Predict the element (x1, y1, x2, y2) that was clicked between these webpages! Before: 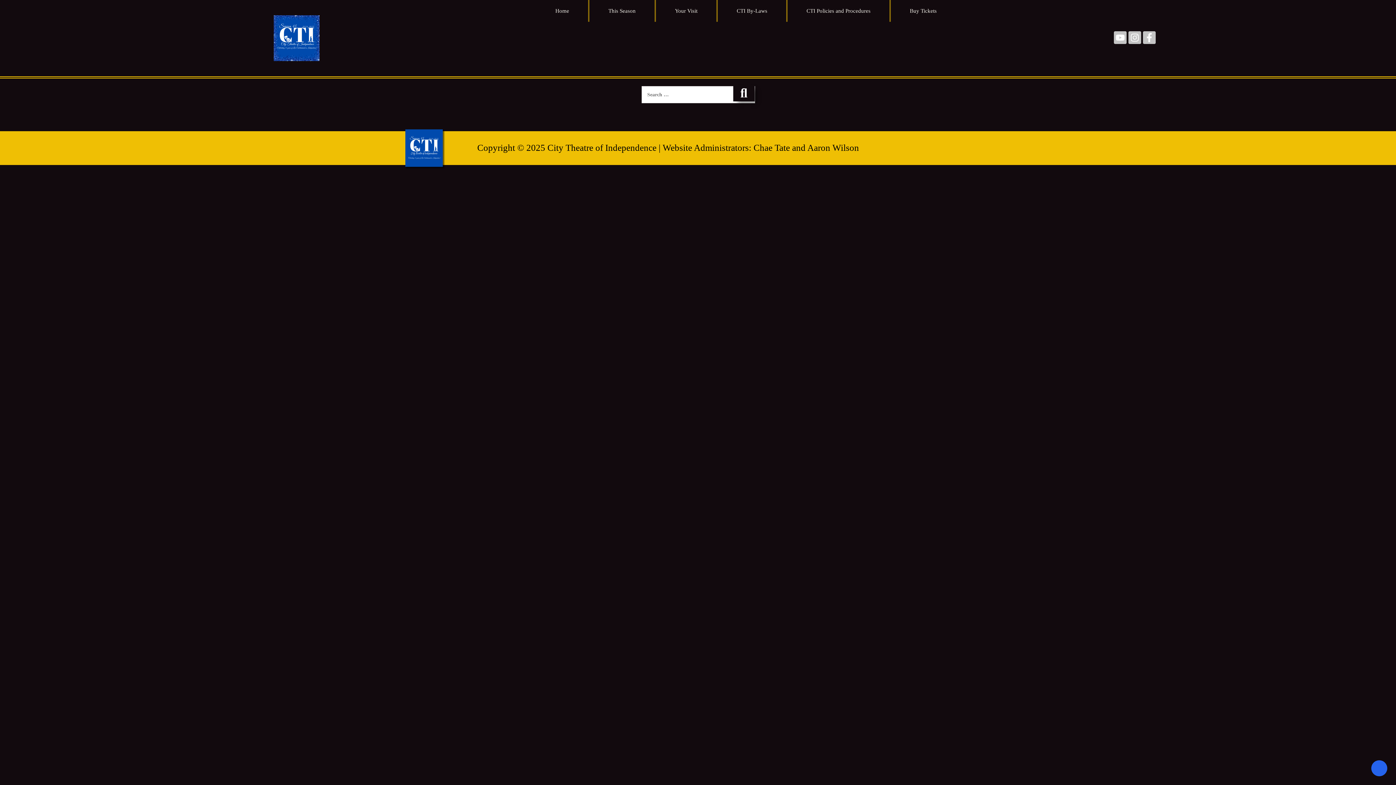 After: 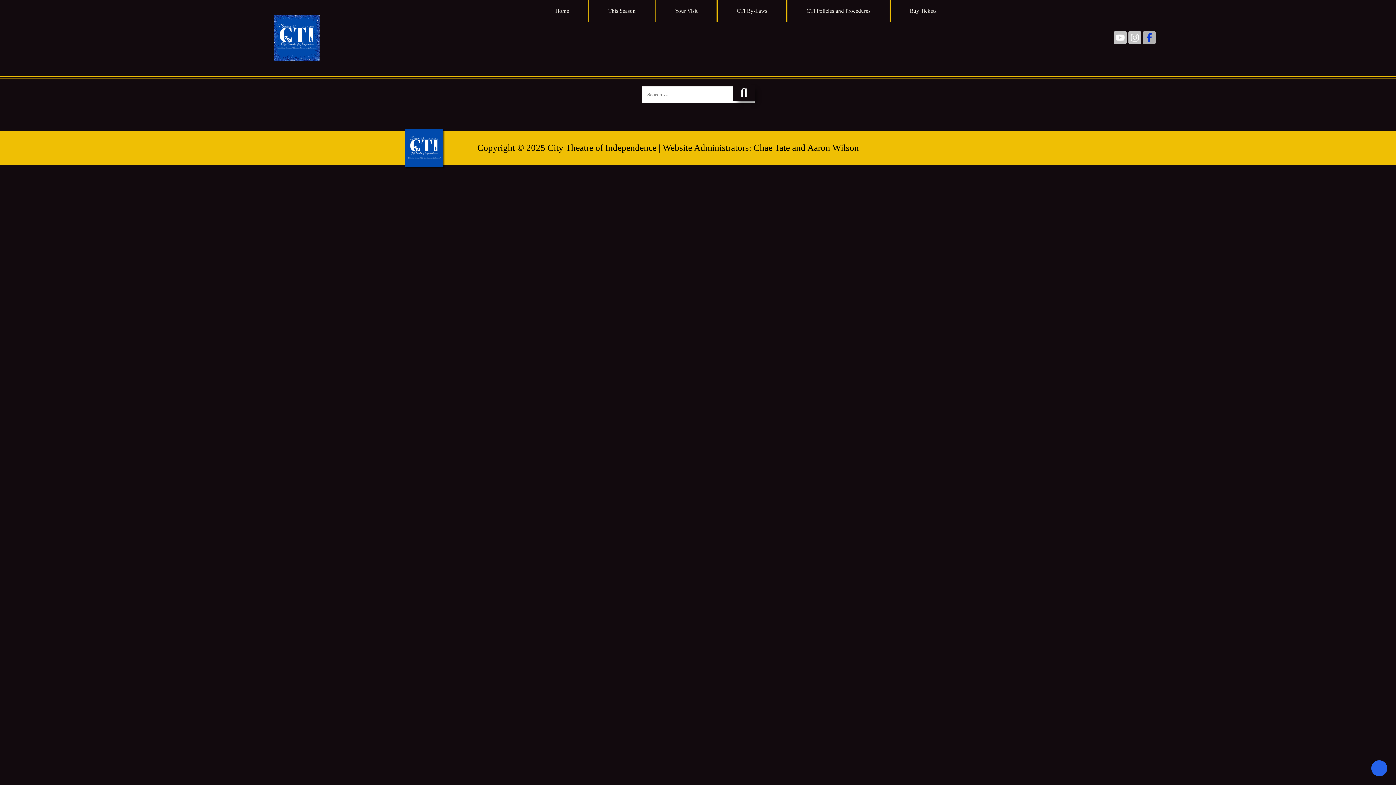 Action: bbox: (1143, 31, 1155, 44) label: Facebook-f